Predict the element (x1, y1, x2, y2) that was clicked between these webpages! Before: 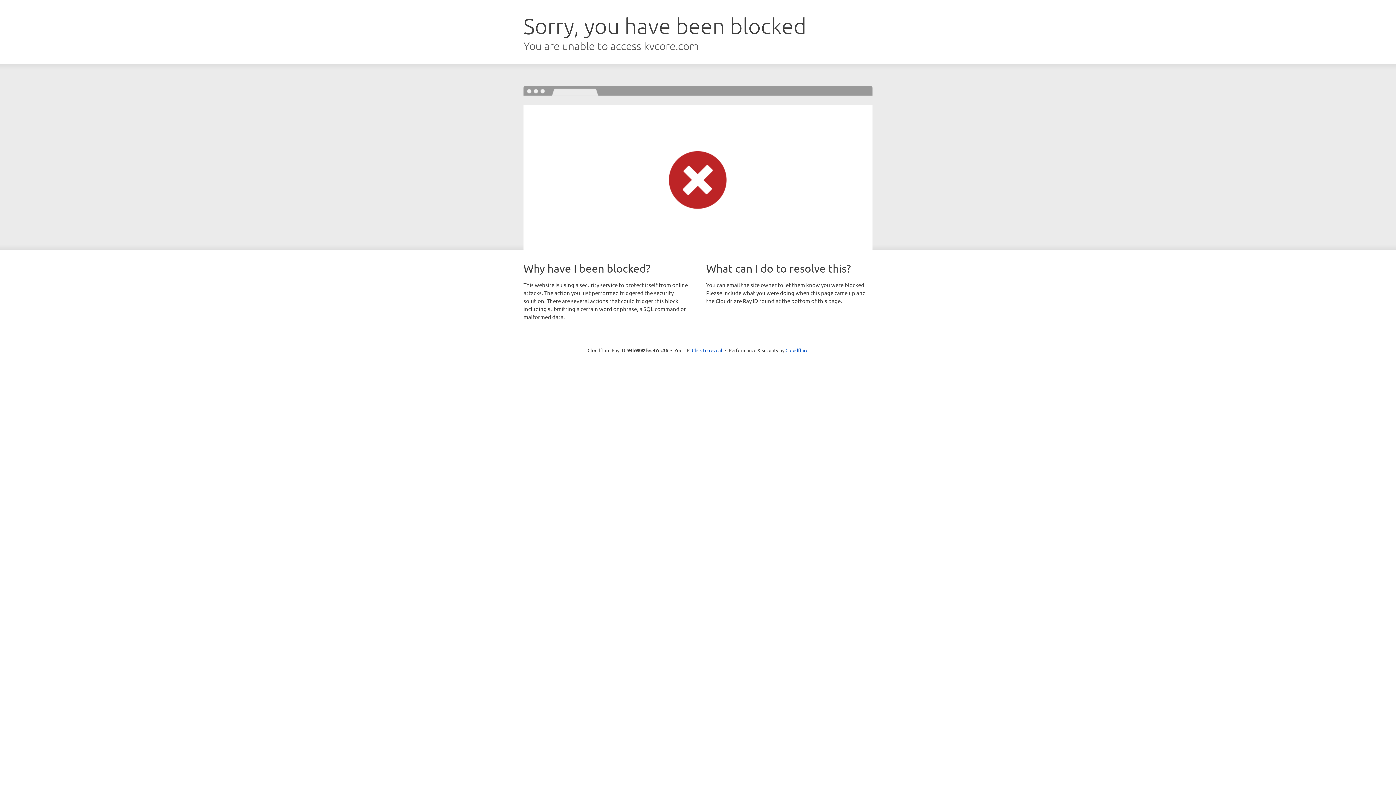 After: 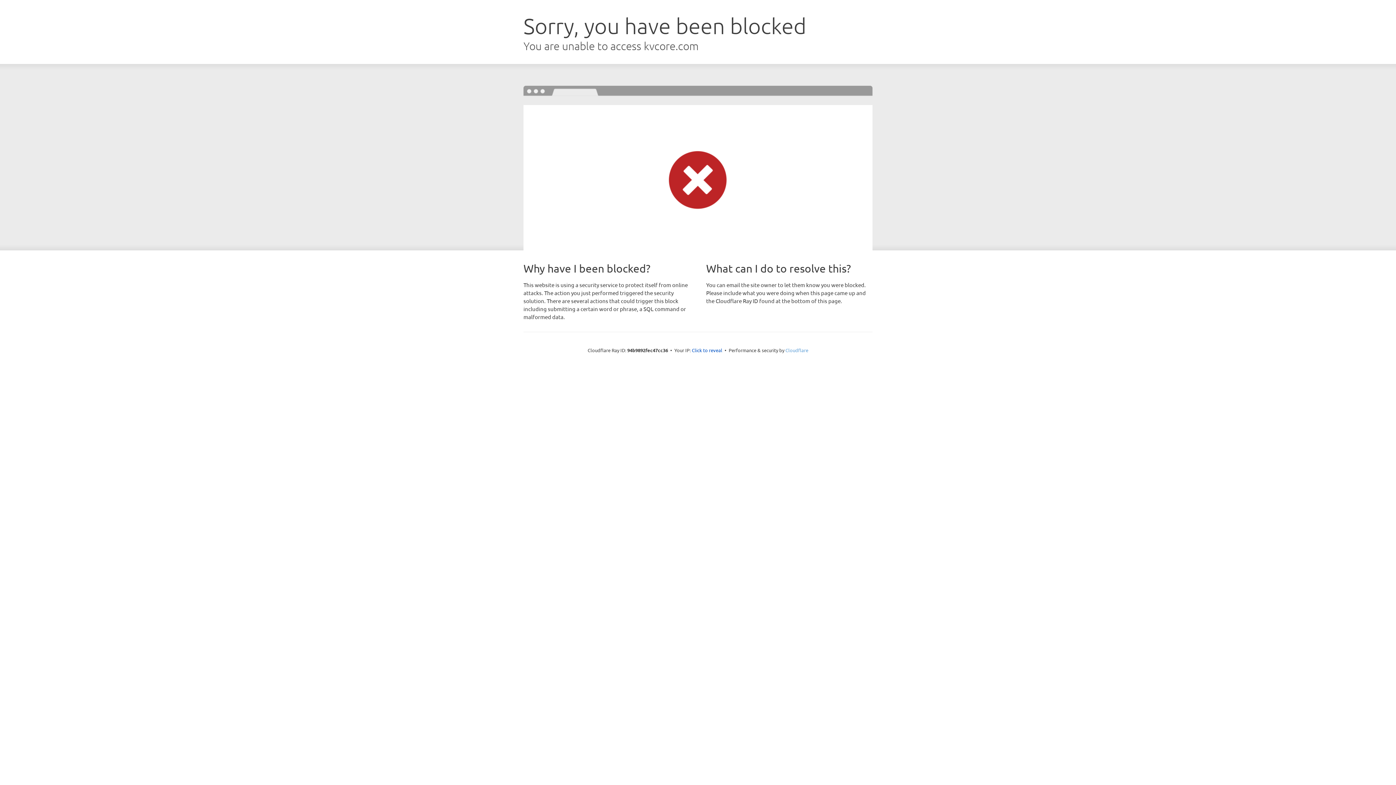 Action: bbox: (785, 347, 808, 353) label: Cloudflare